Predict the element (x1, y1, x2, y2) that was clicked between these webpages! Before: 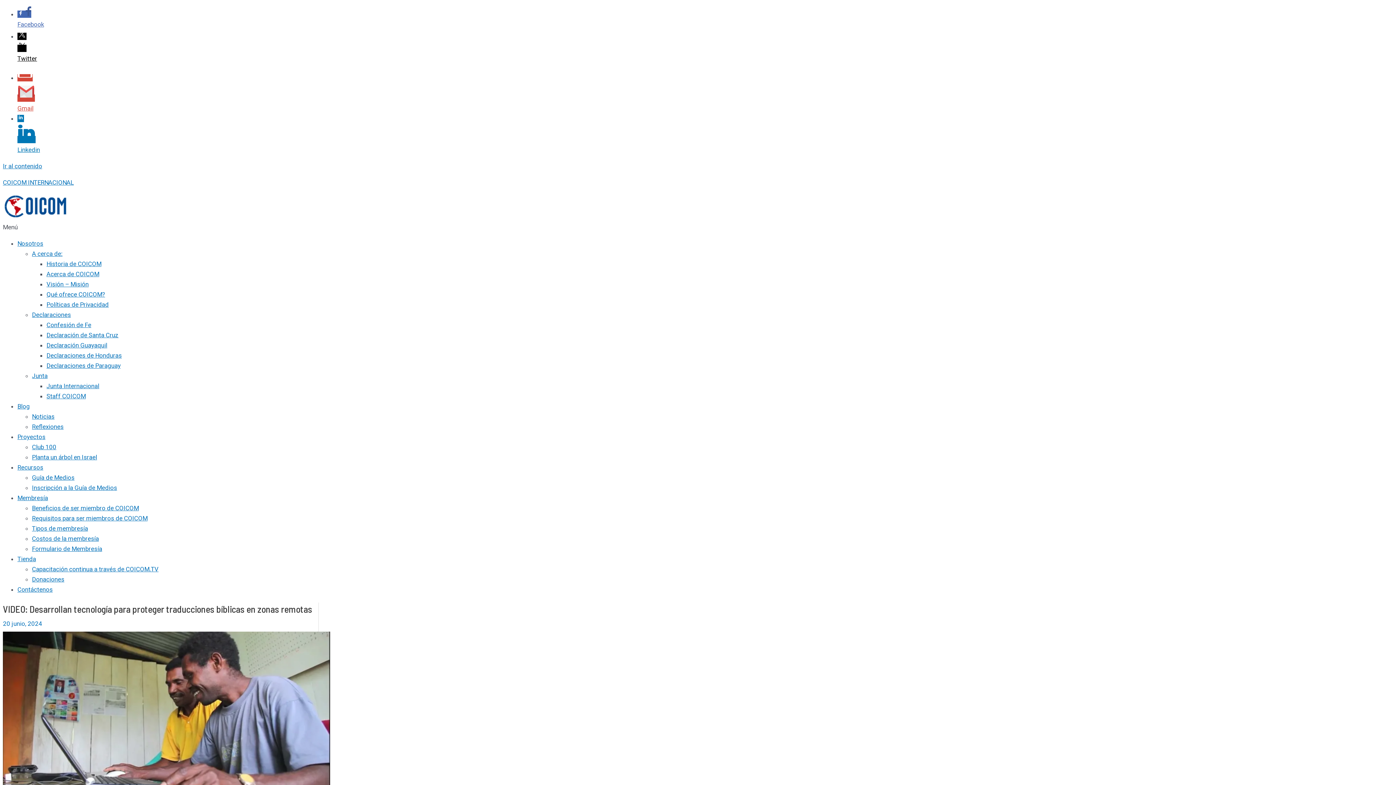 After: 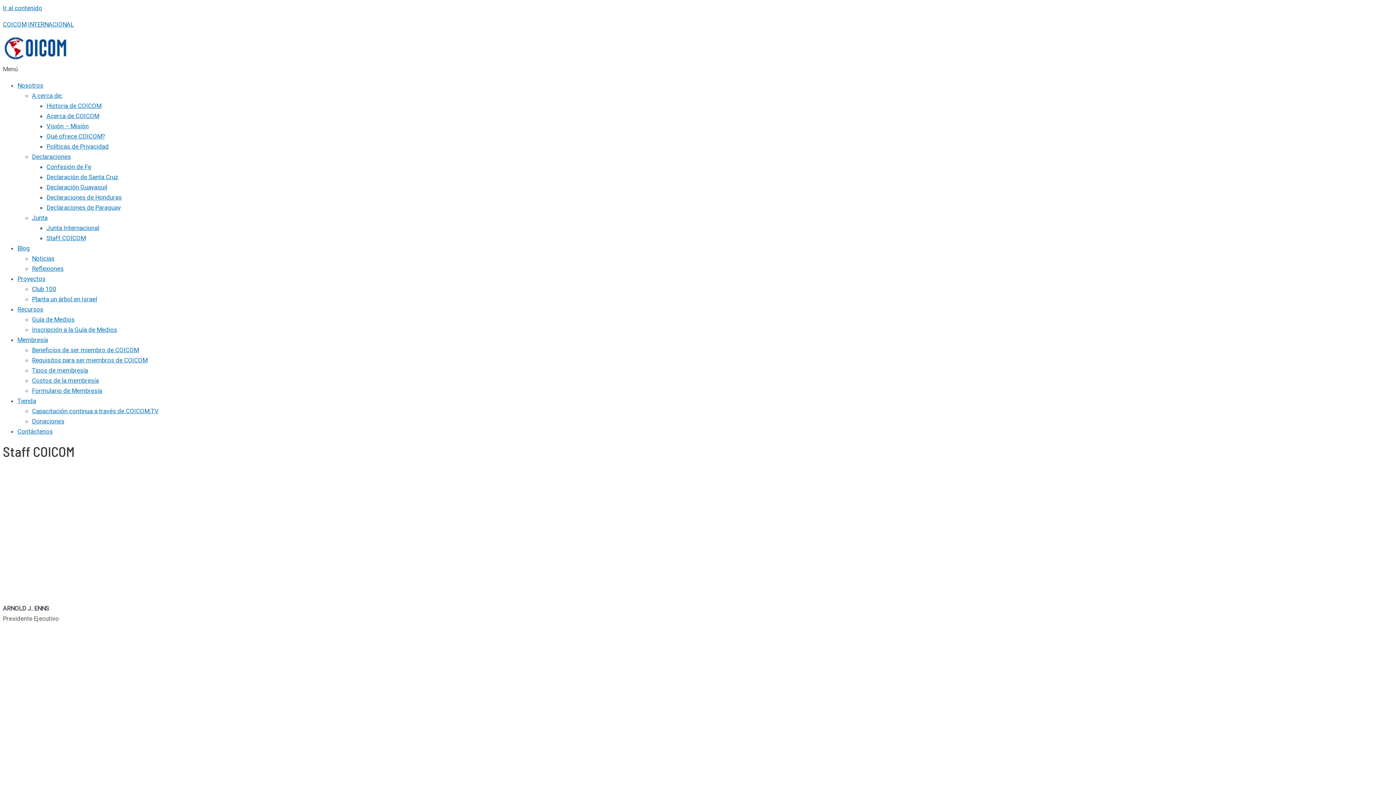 Action: label: Staff COICOM bbox: (46, 392, 85, 400)